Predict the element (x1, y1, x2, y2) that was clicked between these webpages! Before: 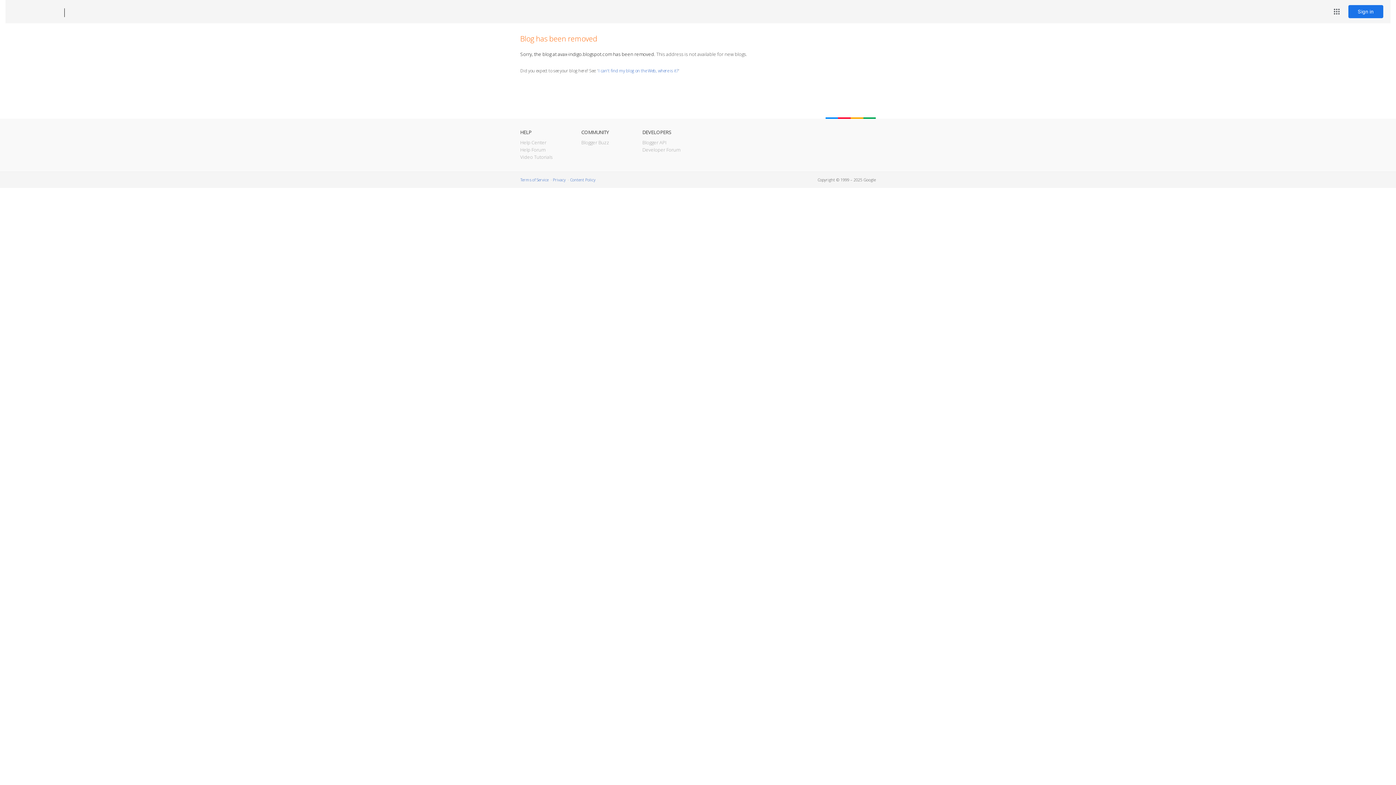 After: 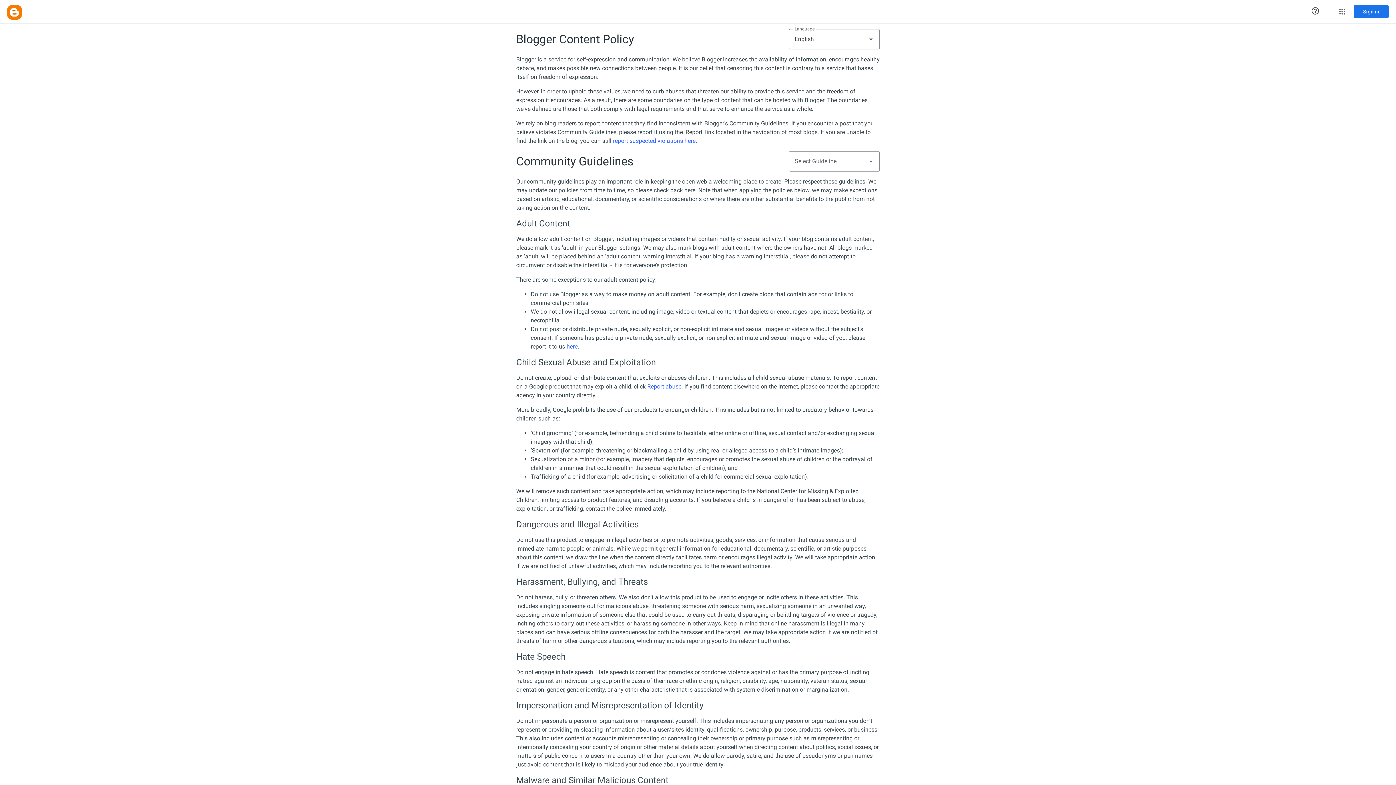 Action: bbox: (570, 177, 595, 182) label: Content Policy